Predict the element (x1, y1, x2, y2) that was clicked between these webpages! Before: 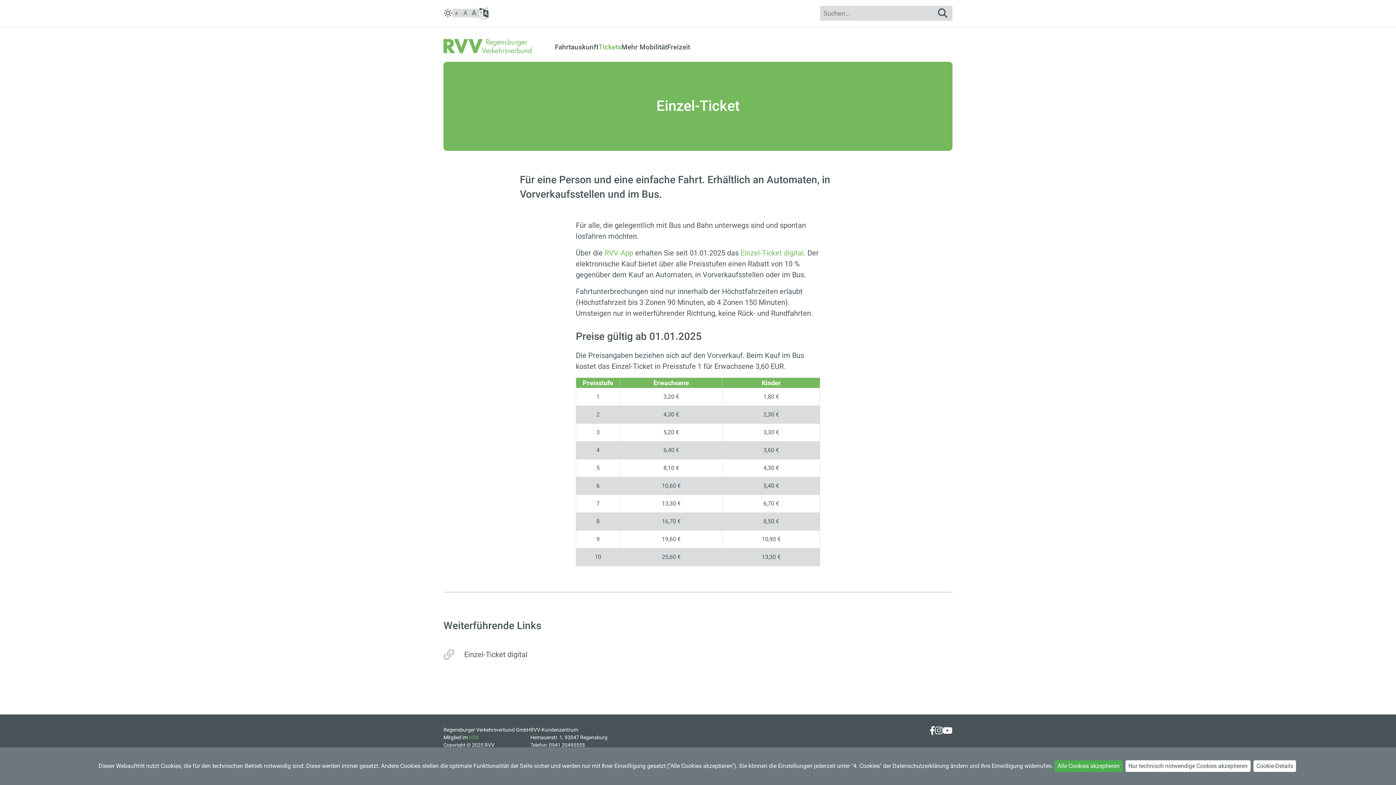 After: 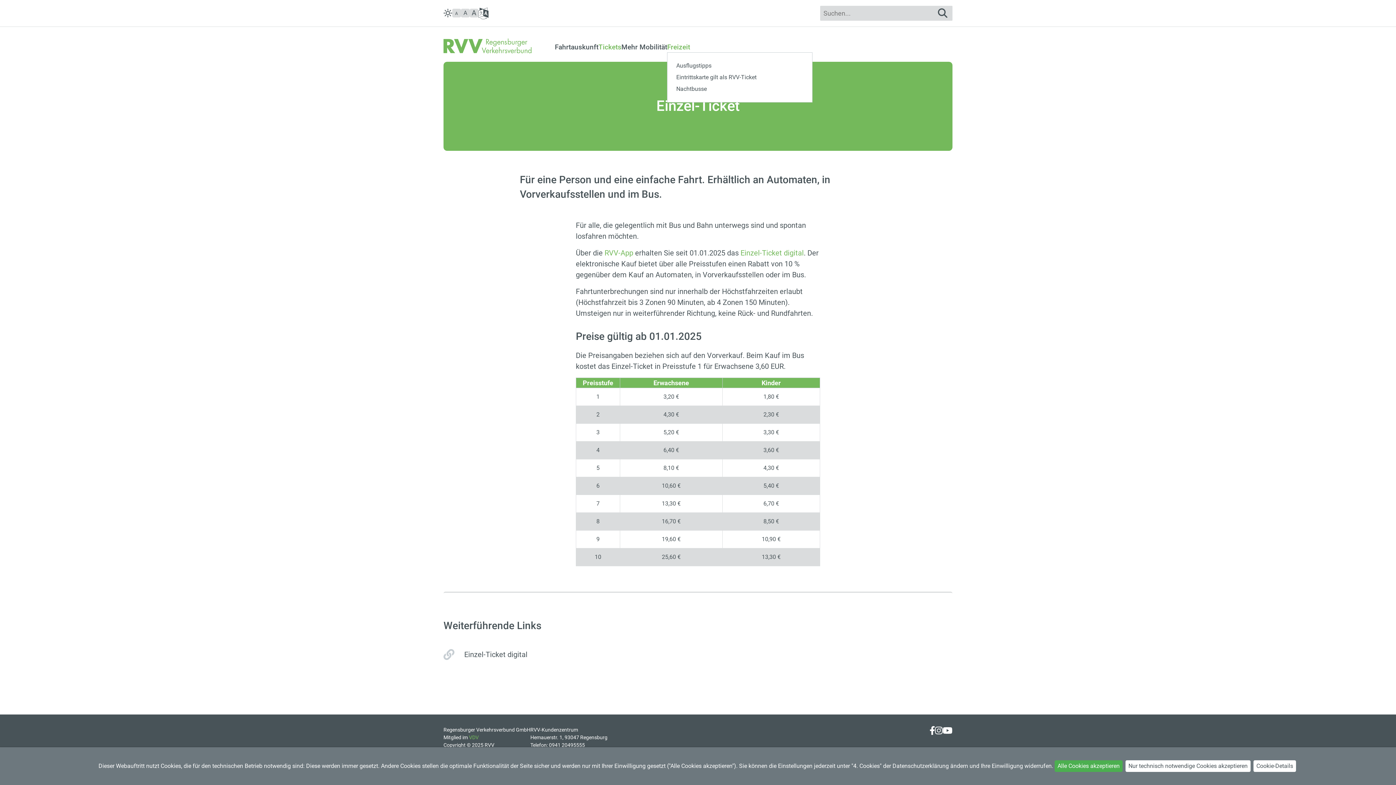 Action: bbox: (667, 42, 690, 51) label: Freizeit